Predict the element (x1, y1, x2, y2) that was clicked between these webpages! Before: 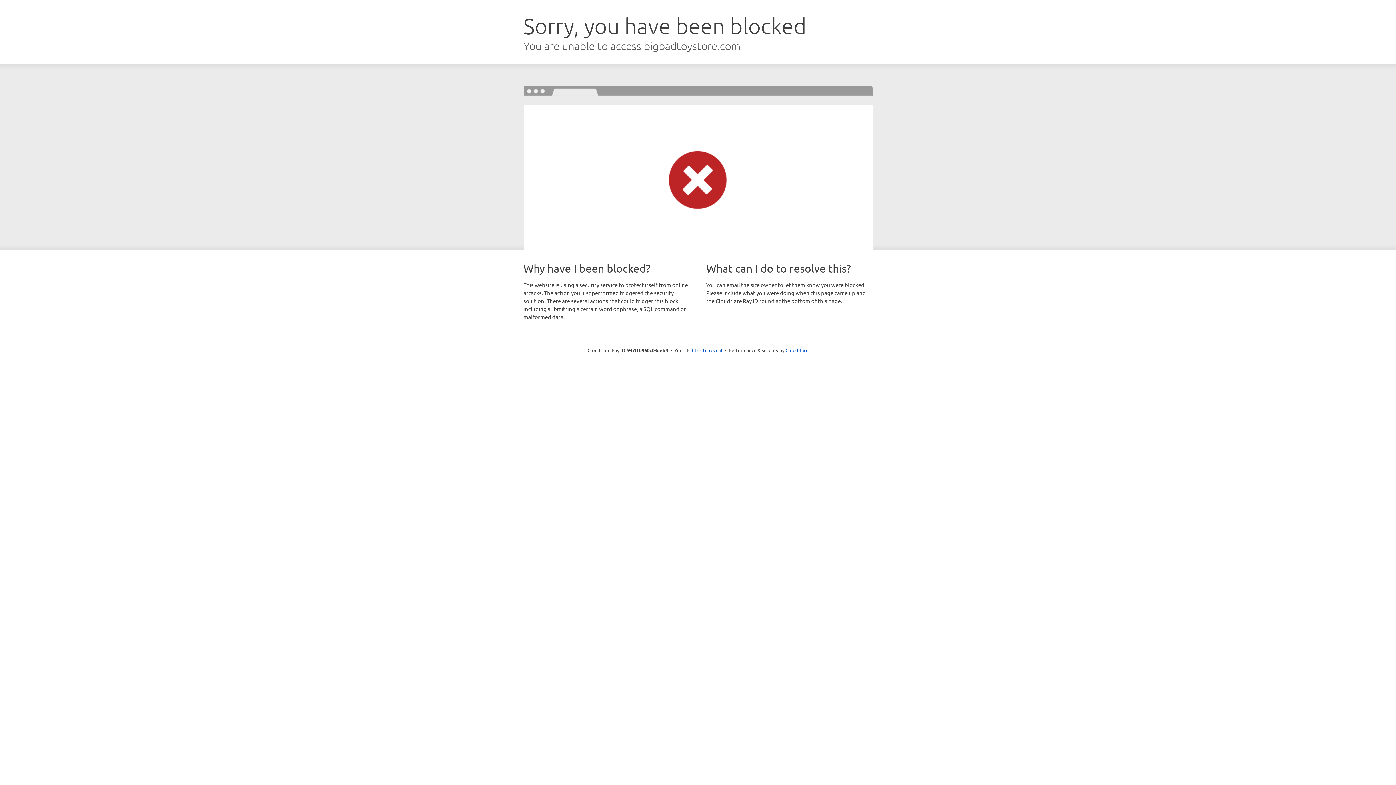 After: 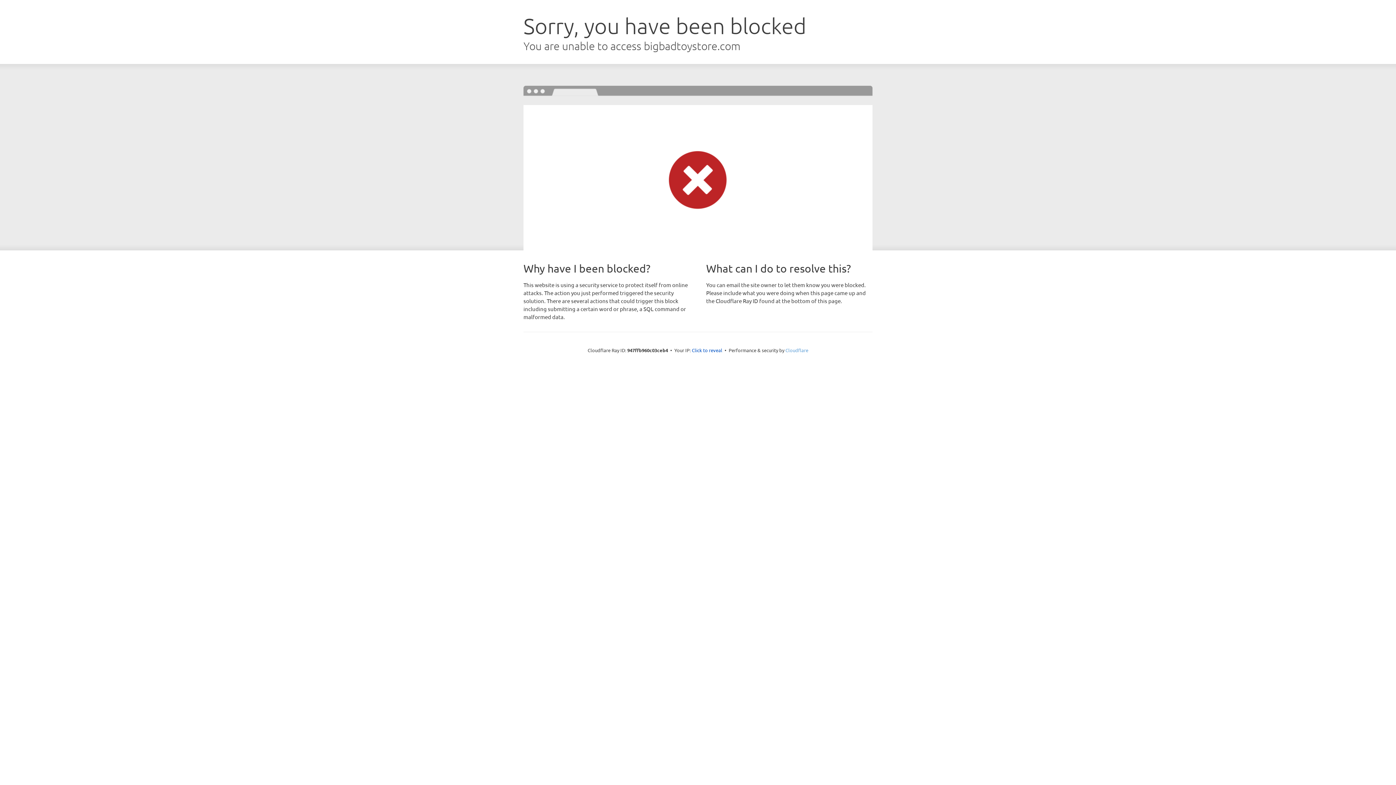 Action: bbox: (785, 347, 808, 353) label: Cloudflare